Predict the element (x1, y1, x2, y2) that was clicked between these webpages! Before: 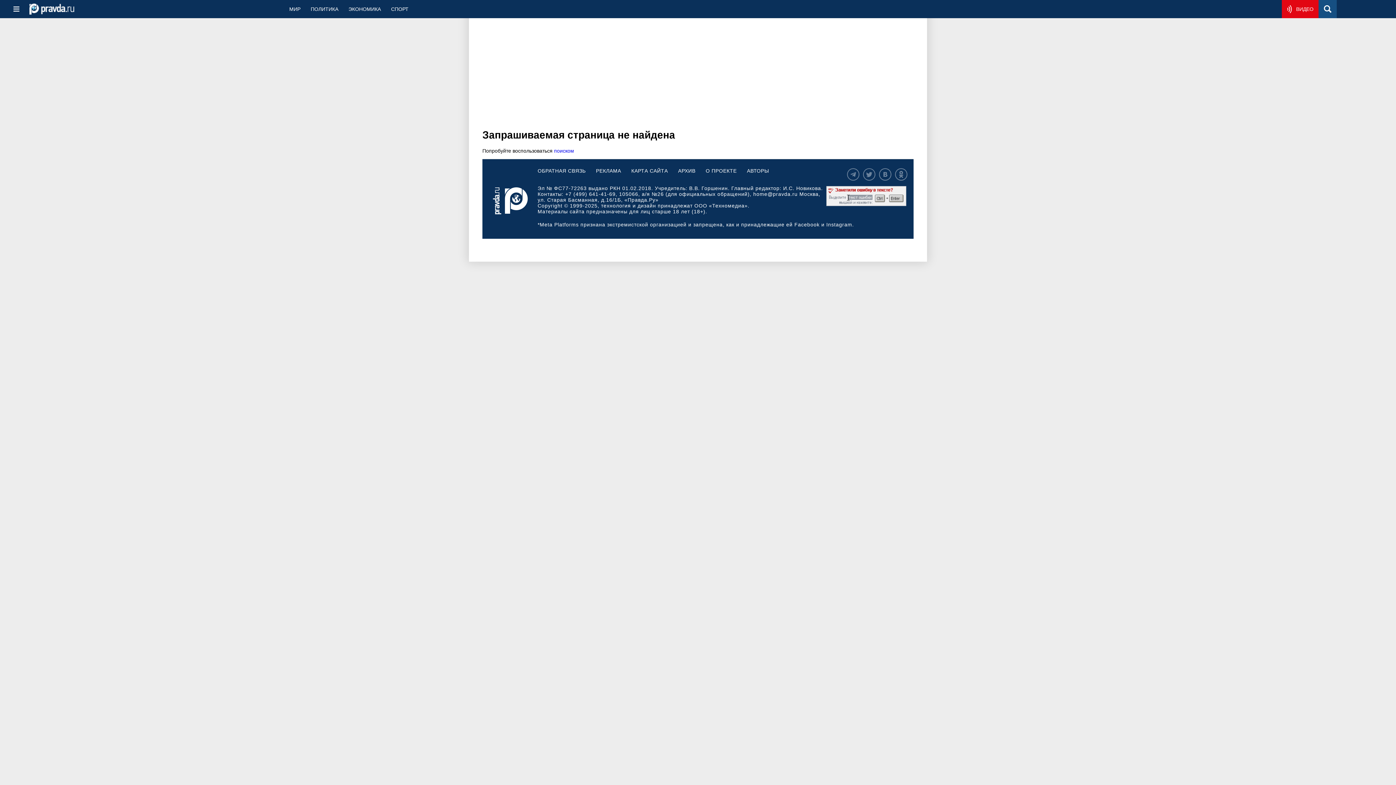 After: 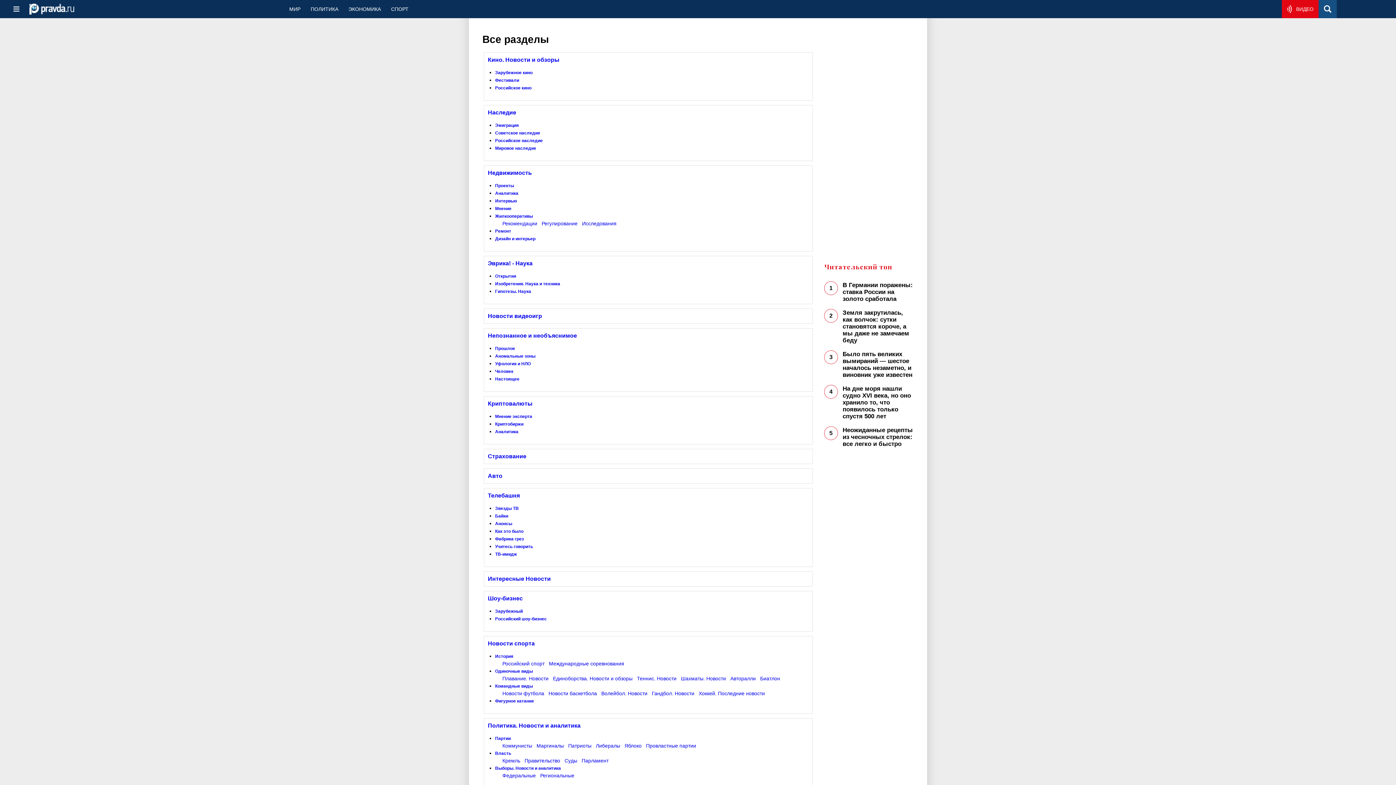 Action: label: КАРТА САЙТА bbox: (631, 168, 668, 182)